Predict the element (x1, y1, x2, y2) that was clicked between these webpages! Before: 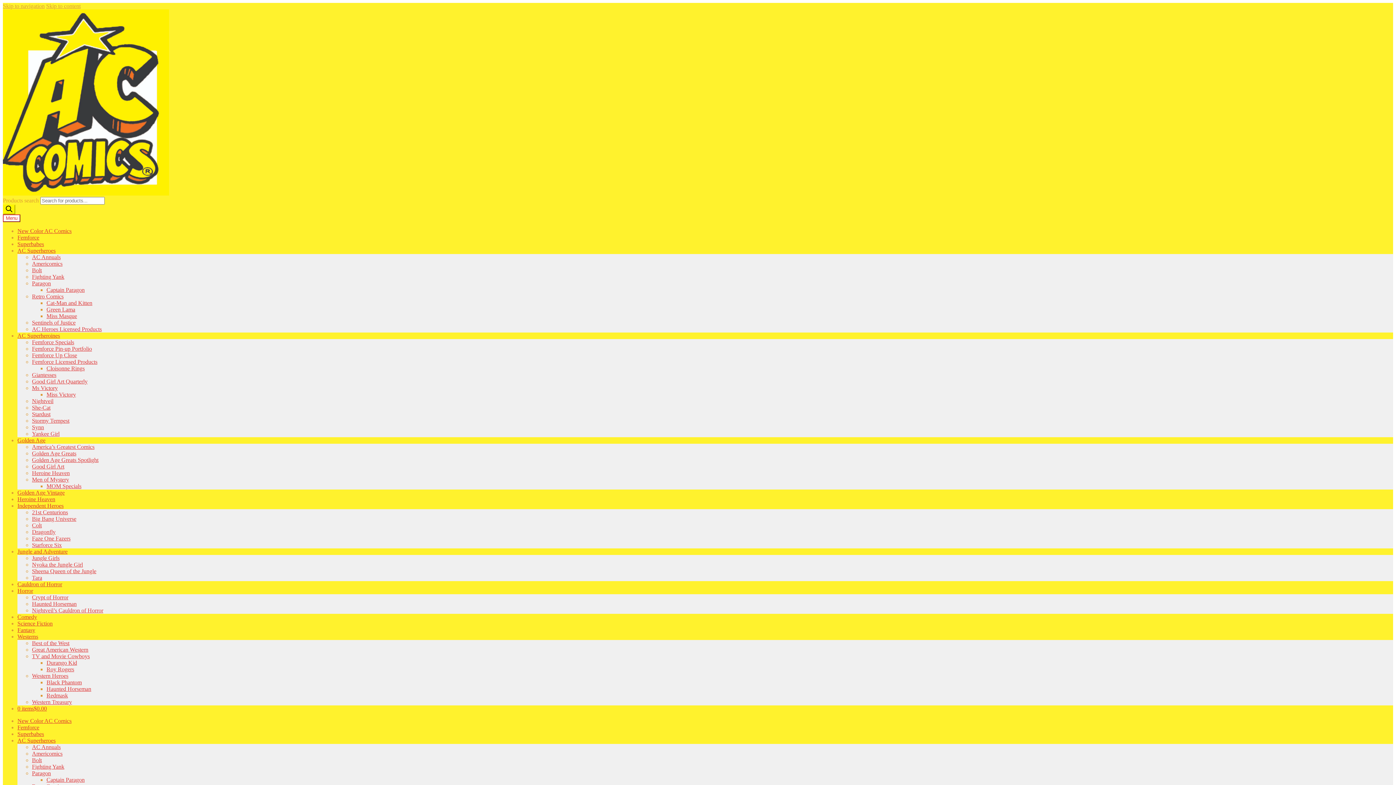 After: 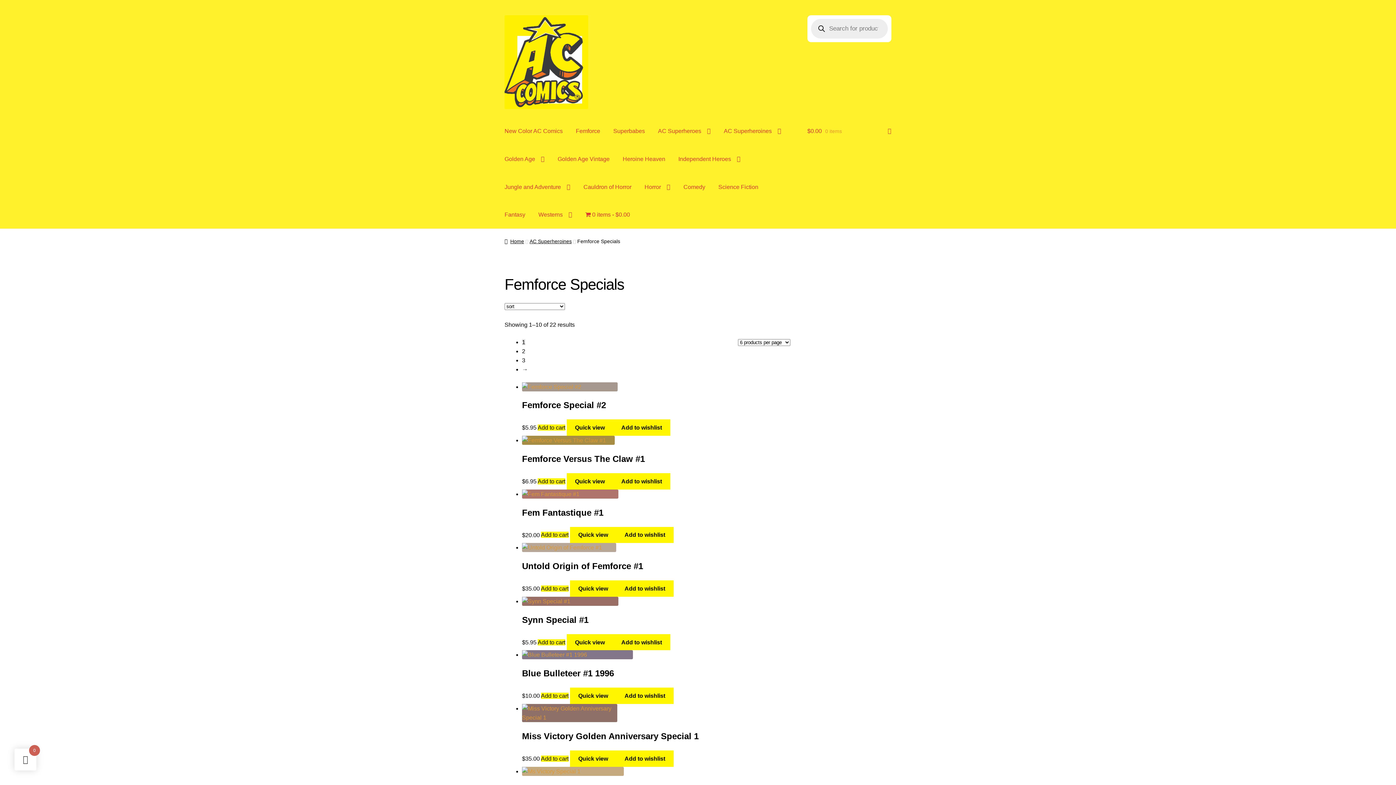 Action: label: Femforce Specials bbox: (32, 339, 74, 345)